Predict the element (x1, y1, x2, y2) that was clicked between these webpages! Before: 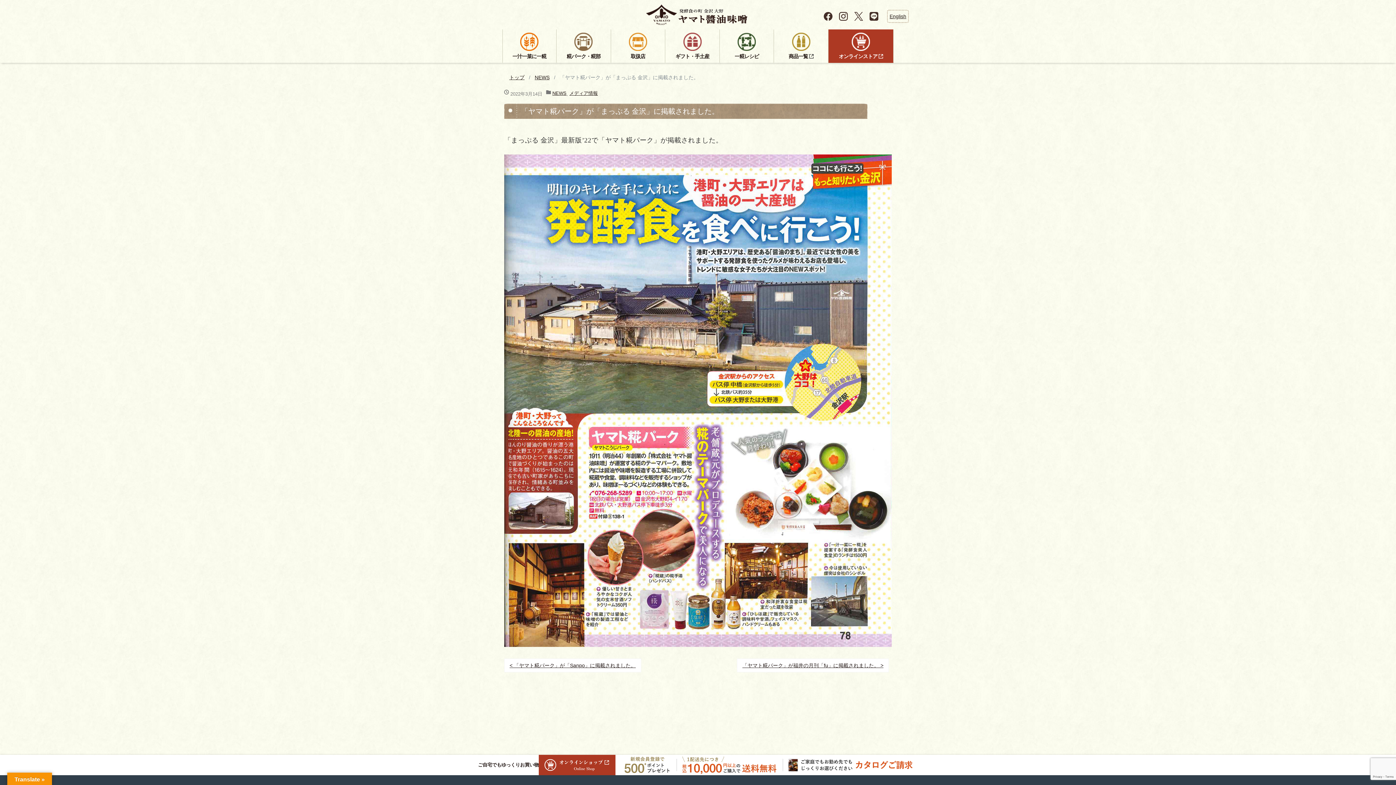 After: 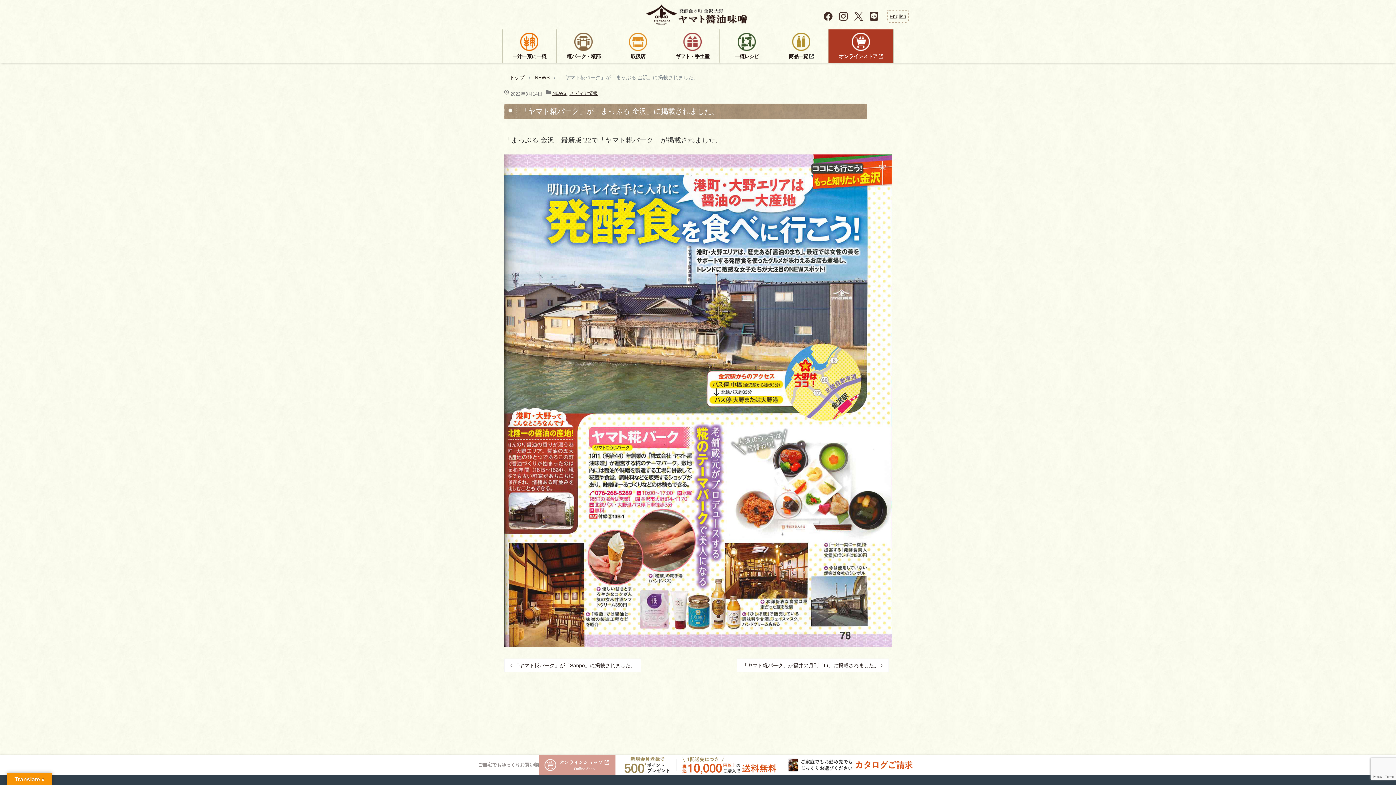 Action: label: ご自宅でもゆっくりお買い物 bbox: (478, 755, 615, 775)